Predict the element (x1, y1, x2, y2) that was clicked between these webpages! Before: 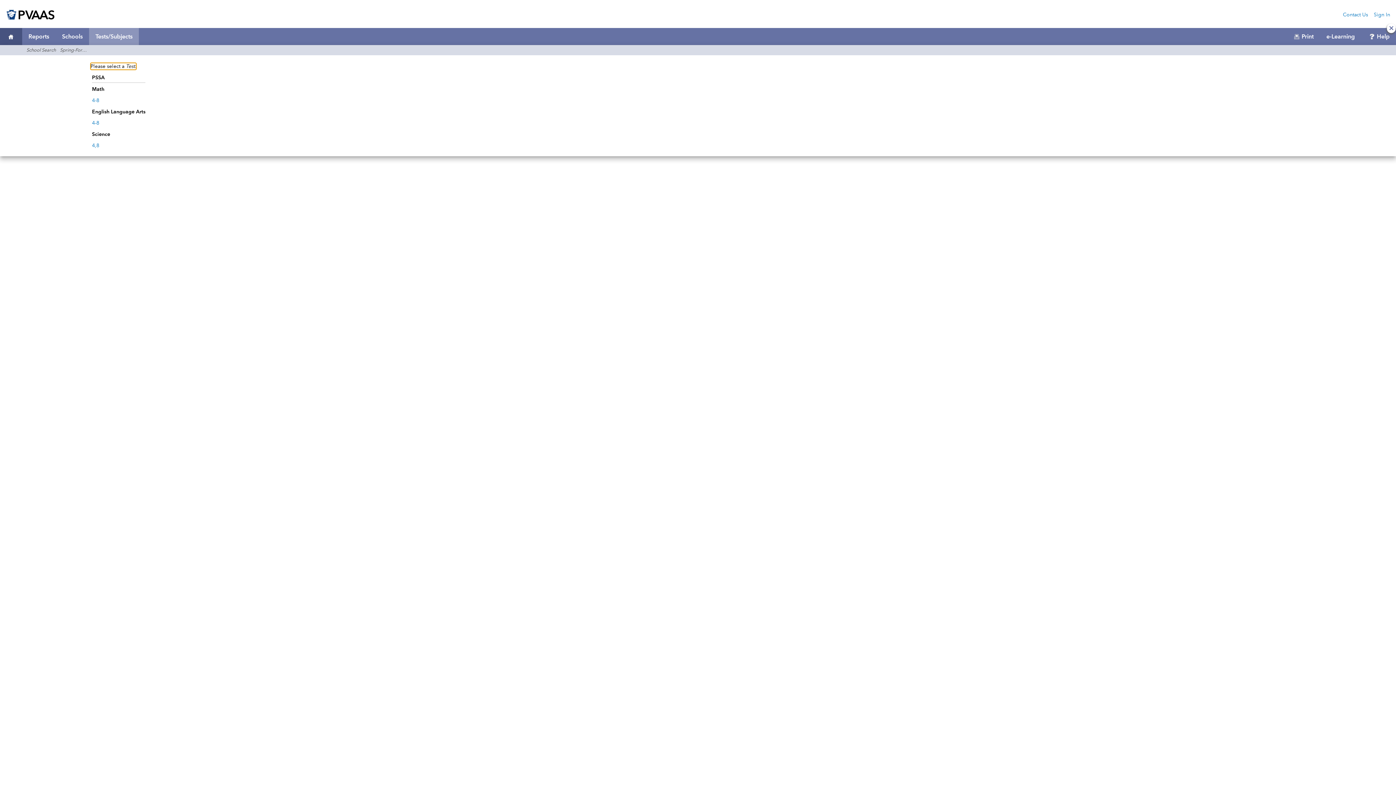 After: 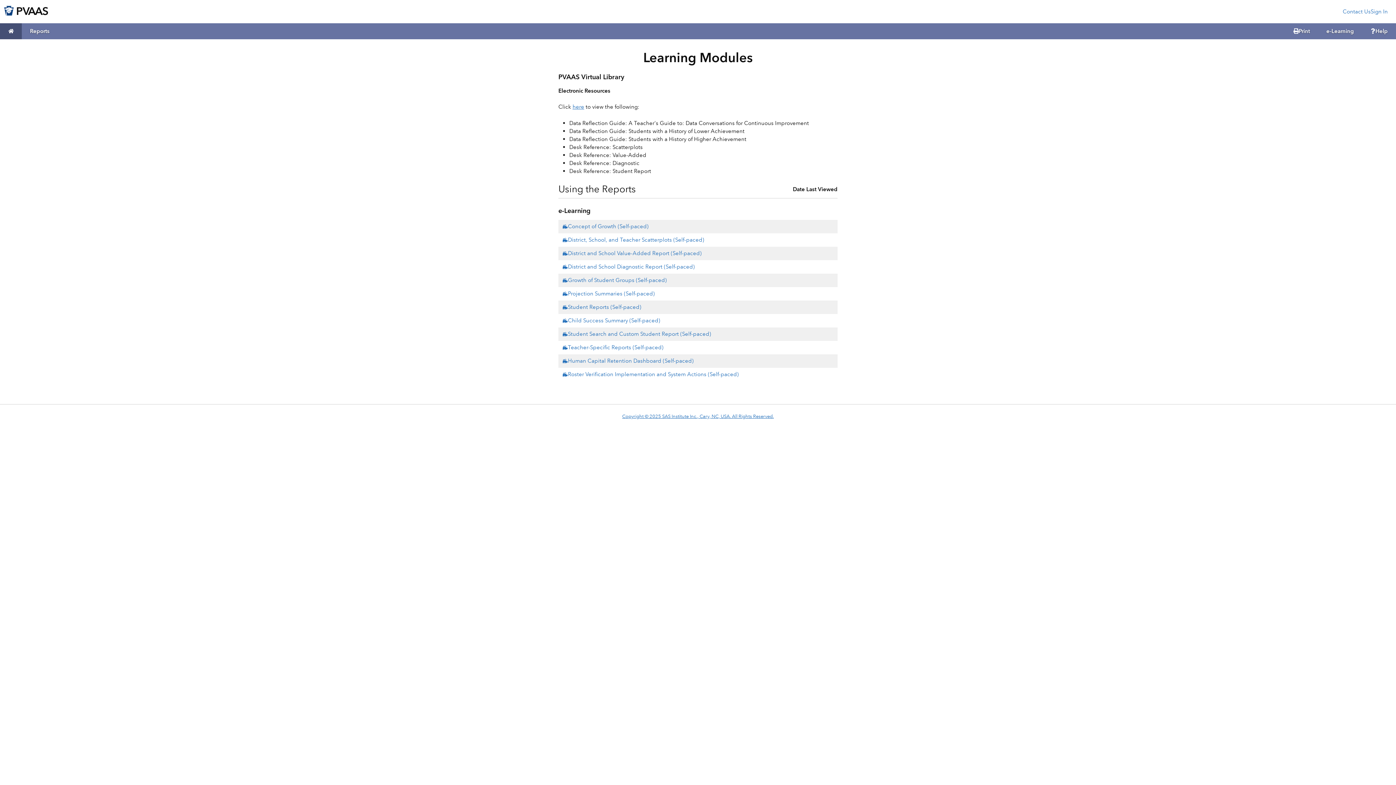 Action: bbox: (1320, 33, 1361, 39) label: e-Learning
 